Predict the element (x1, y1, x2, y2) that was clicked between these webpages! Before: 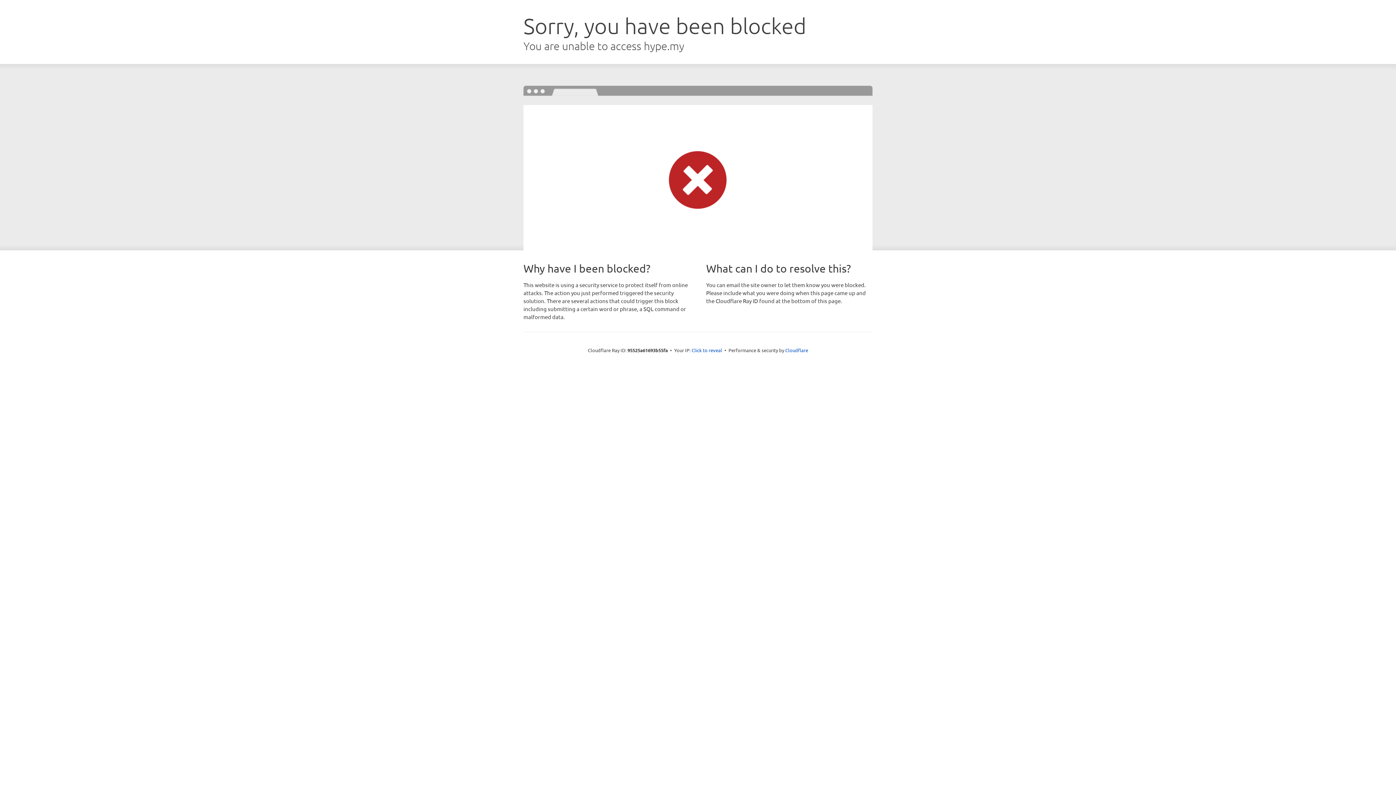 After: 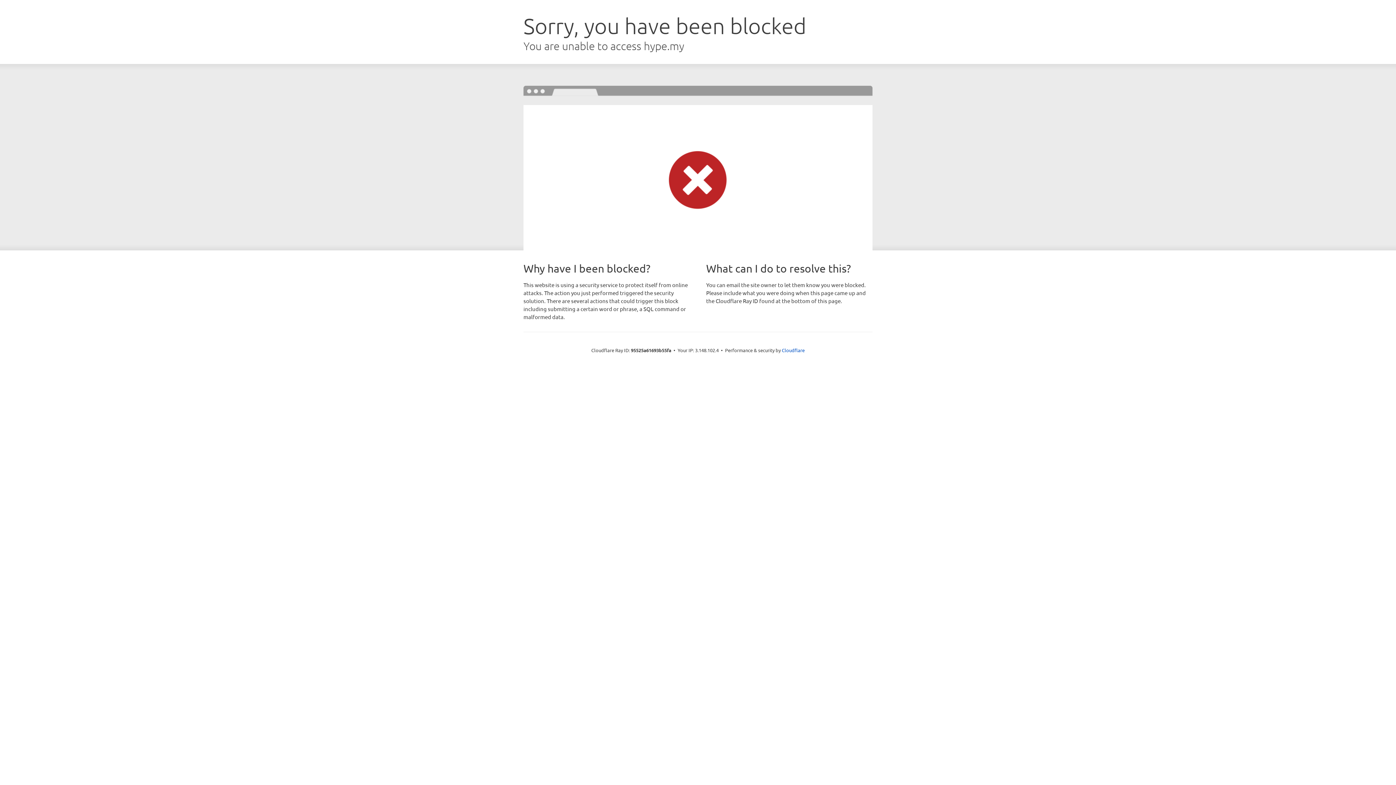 Action: label: Click to reveal bbox: (691, 346, 722, 353)